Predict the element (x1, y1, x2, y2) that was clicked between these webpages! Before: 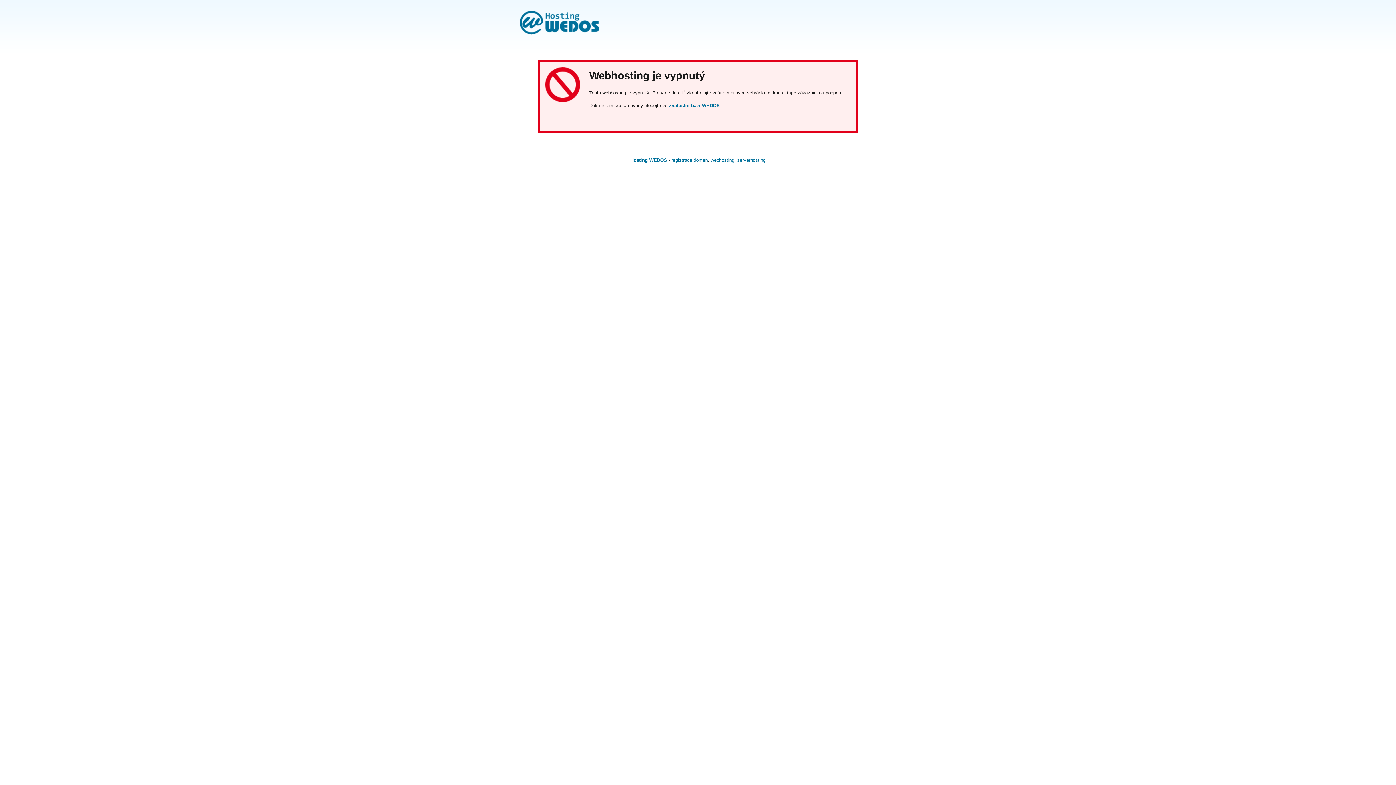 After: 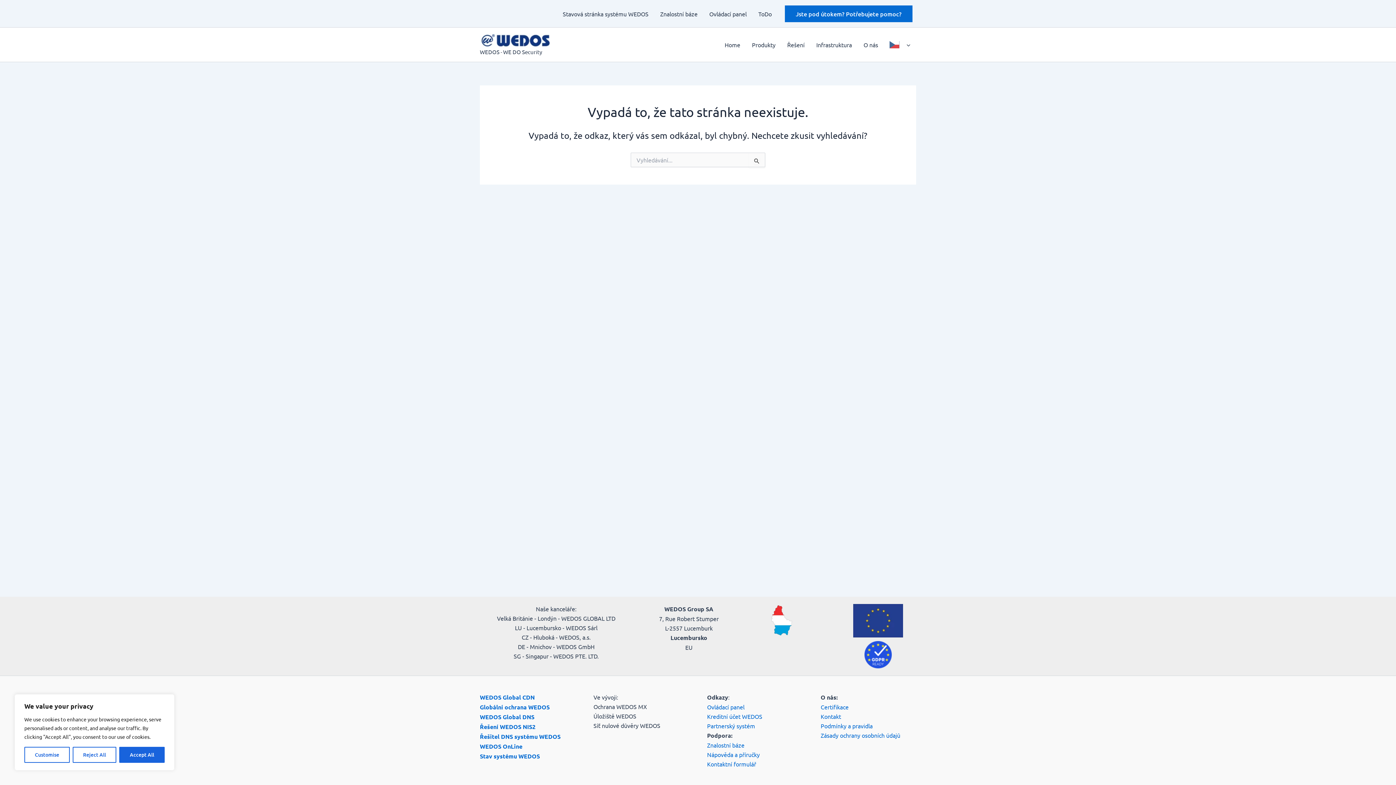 Action: label: serverhosting bbox: (737, 157, 765, 162)